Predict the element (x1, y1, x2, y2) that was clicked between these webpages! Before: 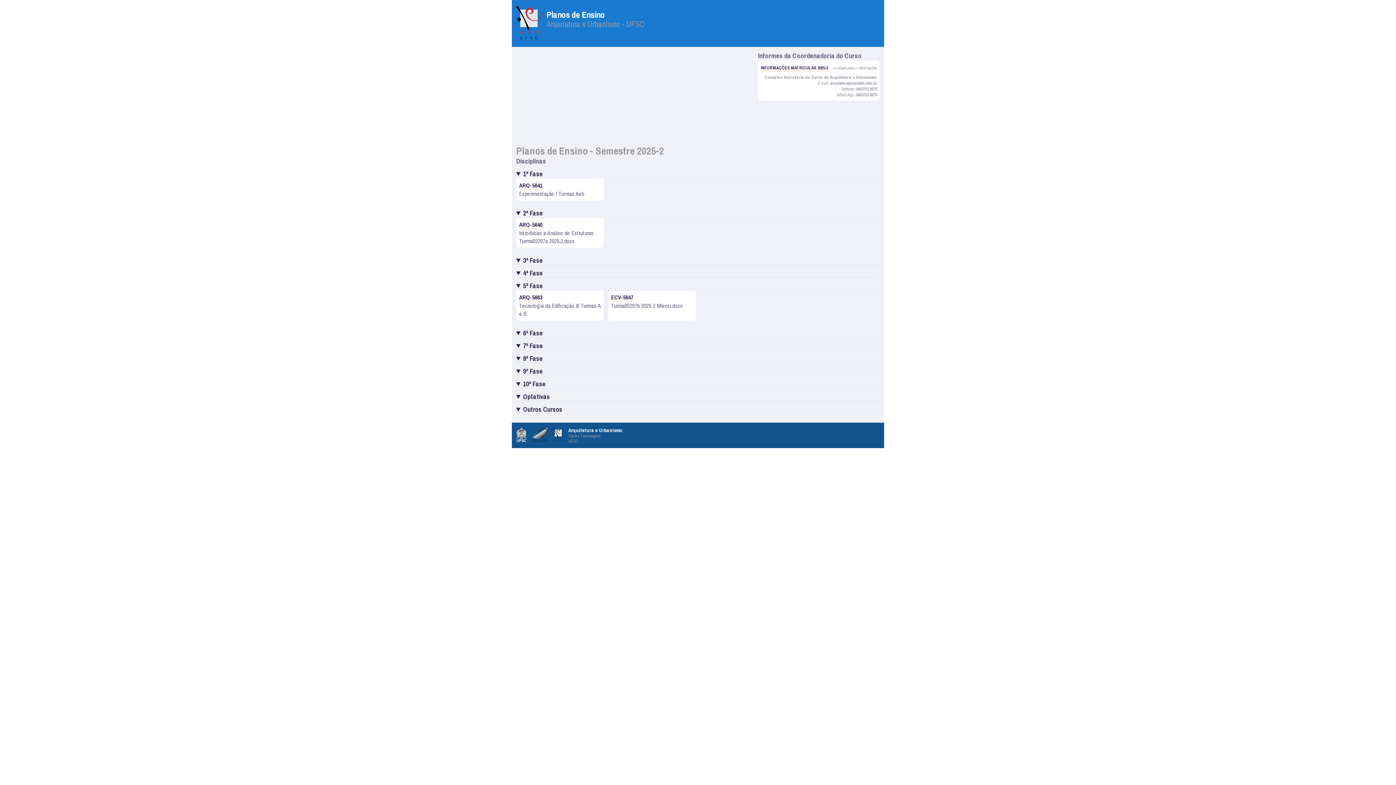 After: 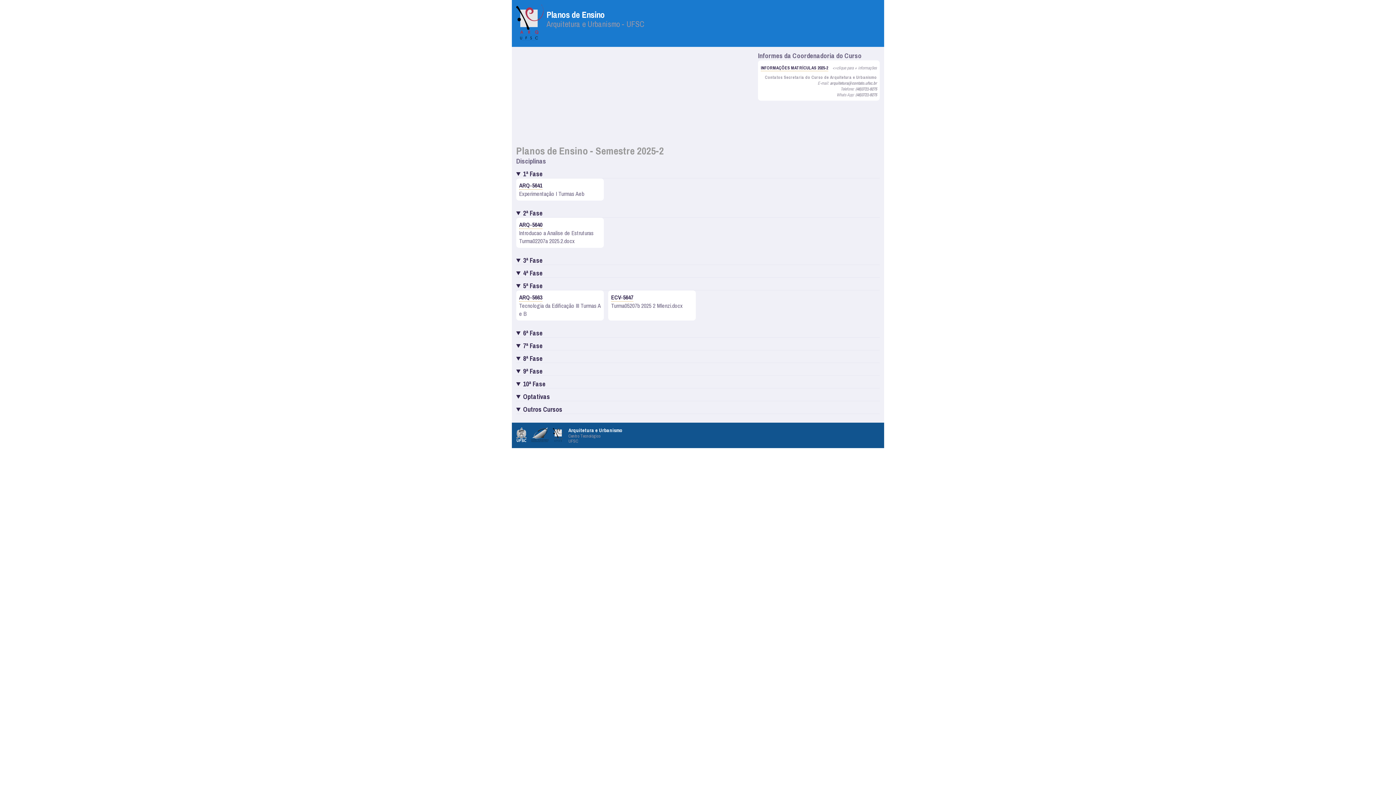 Action: bbox: (553, 427, 568, 443)